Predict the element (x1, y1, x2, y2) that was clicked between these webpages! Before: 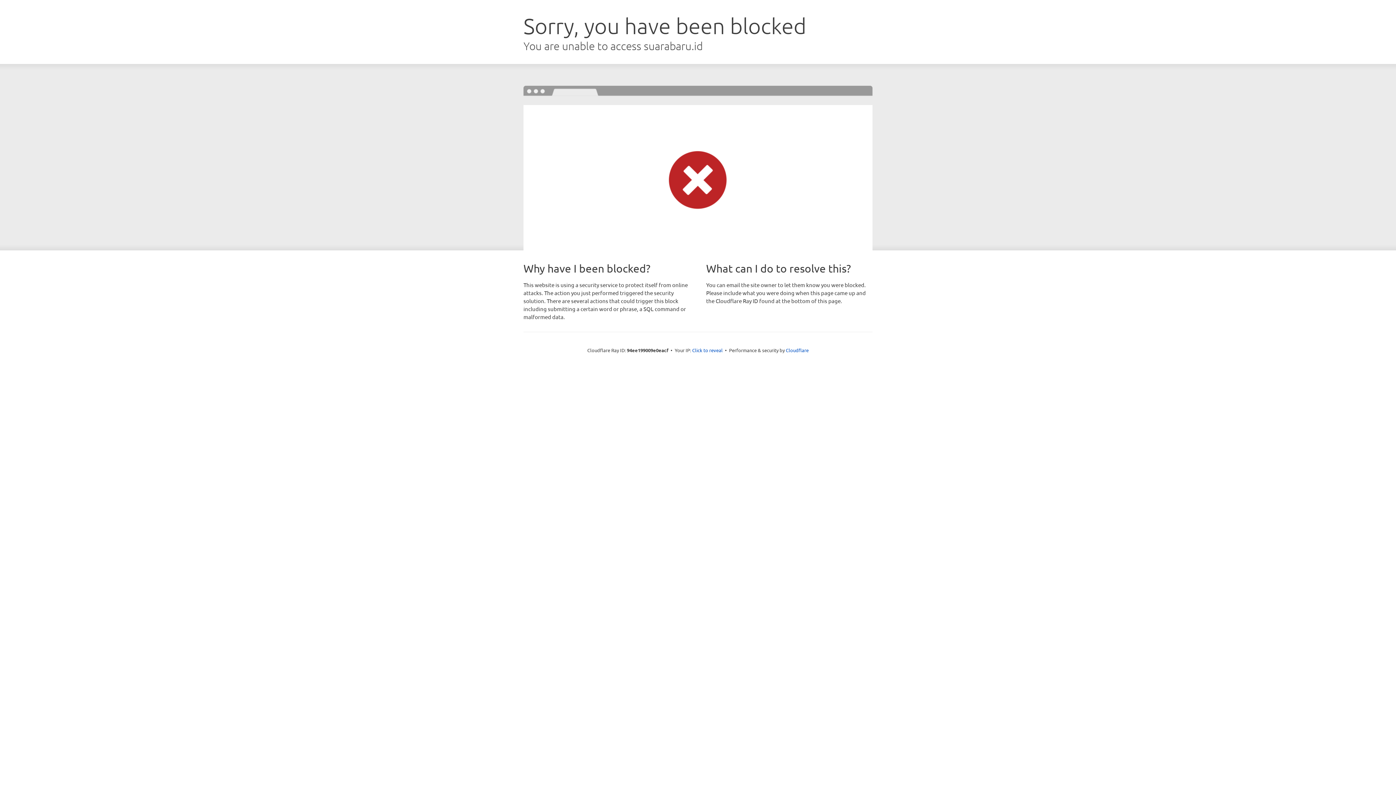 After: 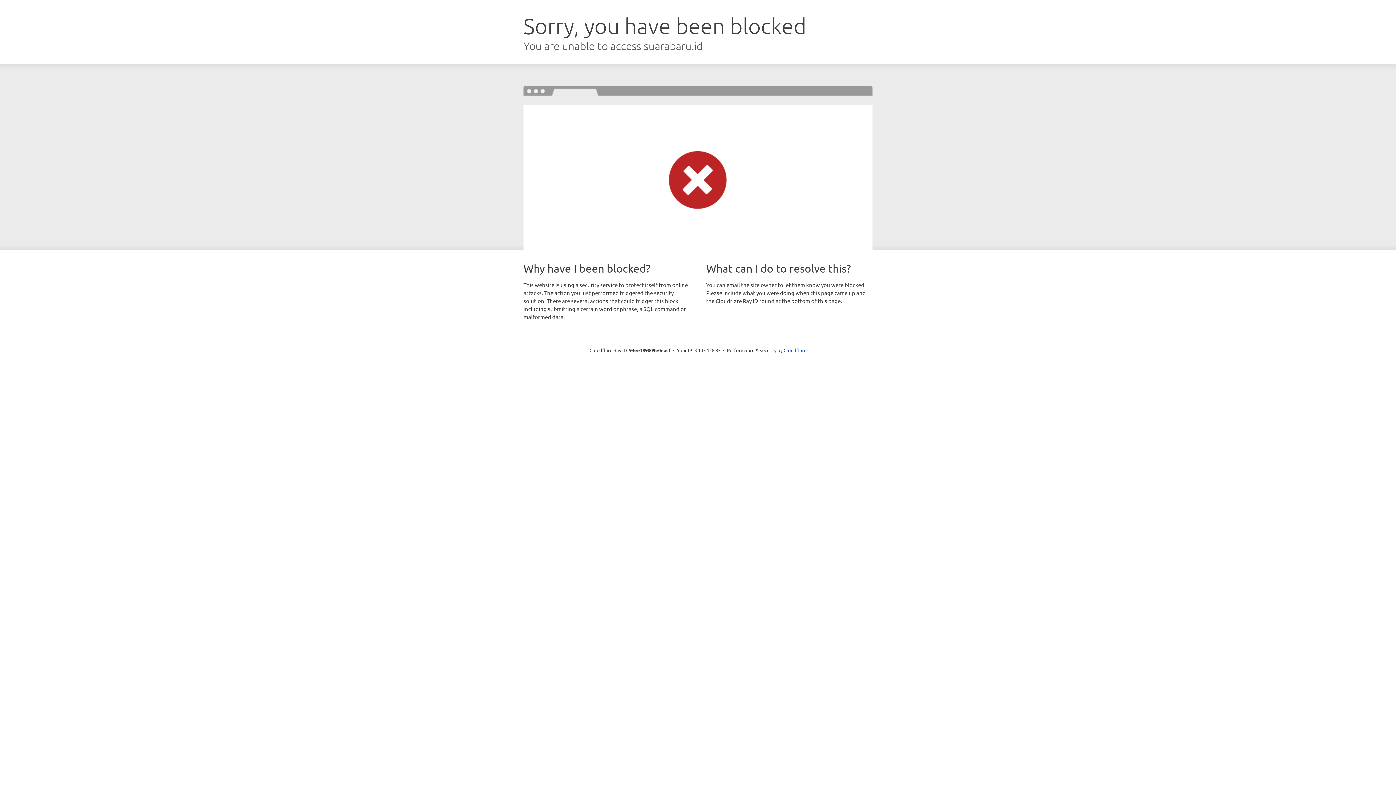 Action: label: Click to reveal bbox: (692, 346, 722, 353)